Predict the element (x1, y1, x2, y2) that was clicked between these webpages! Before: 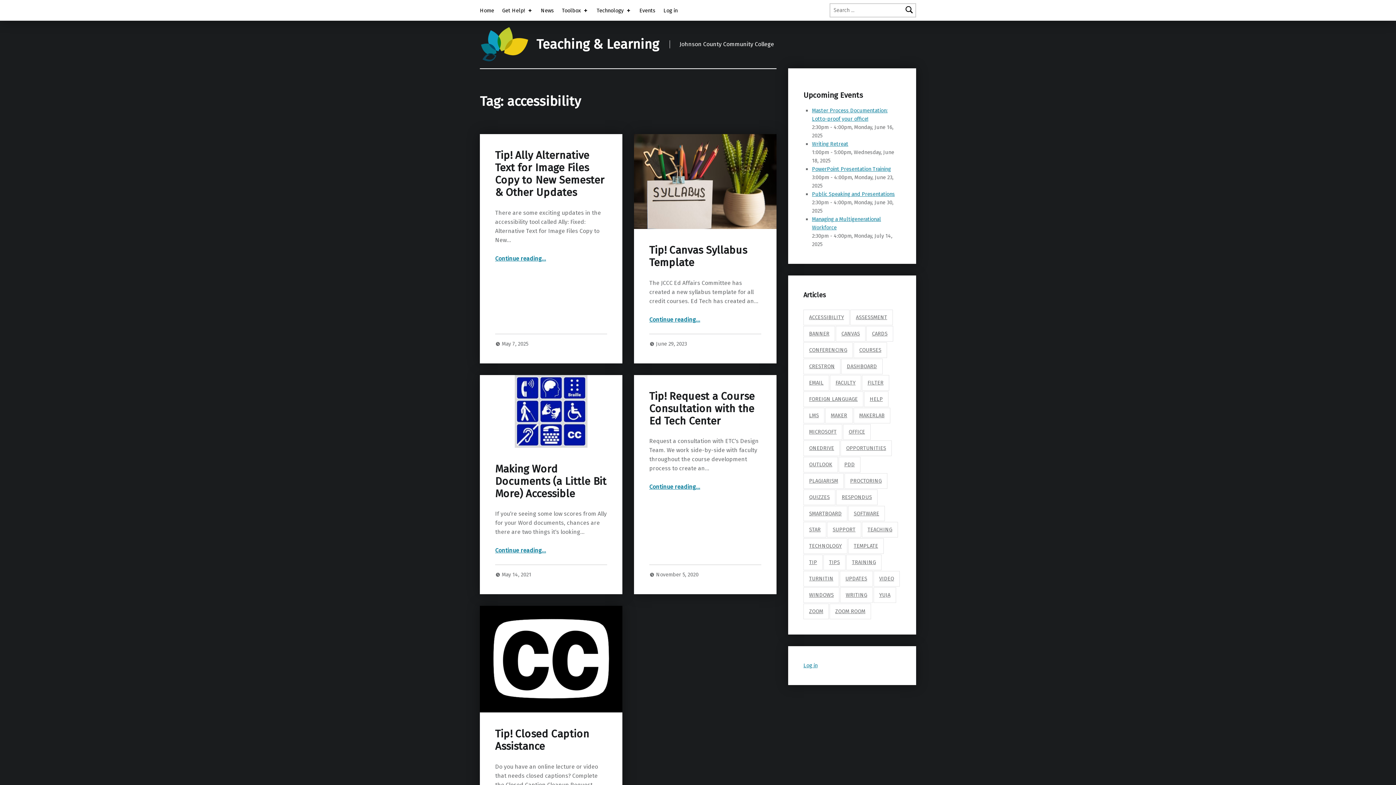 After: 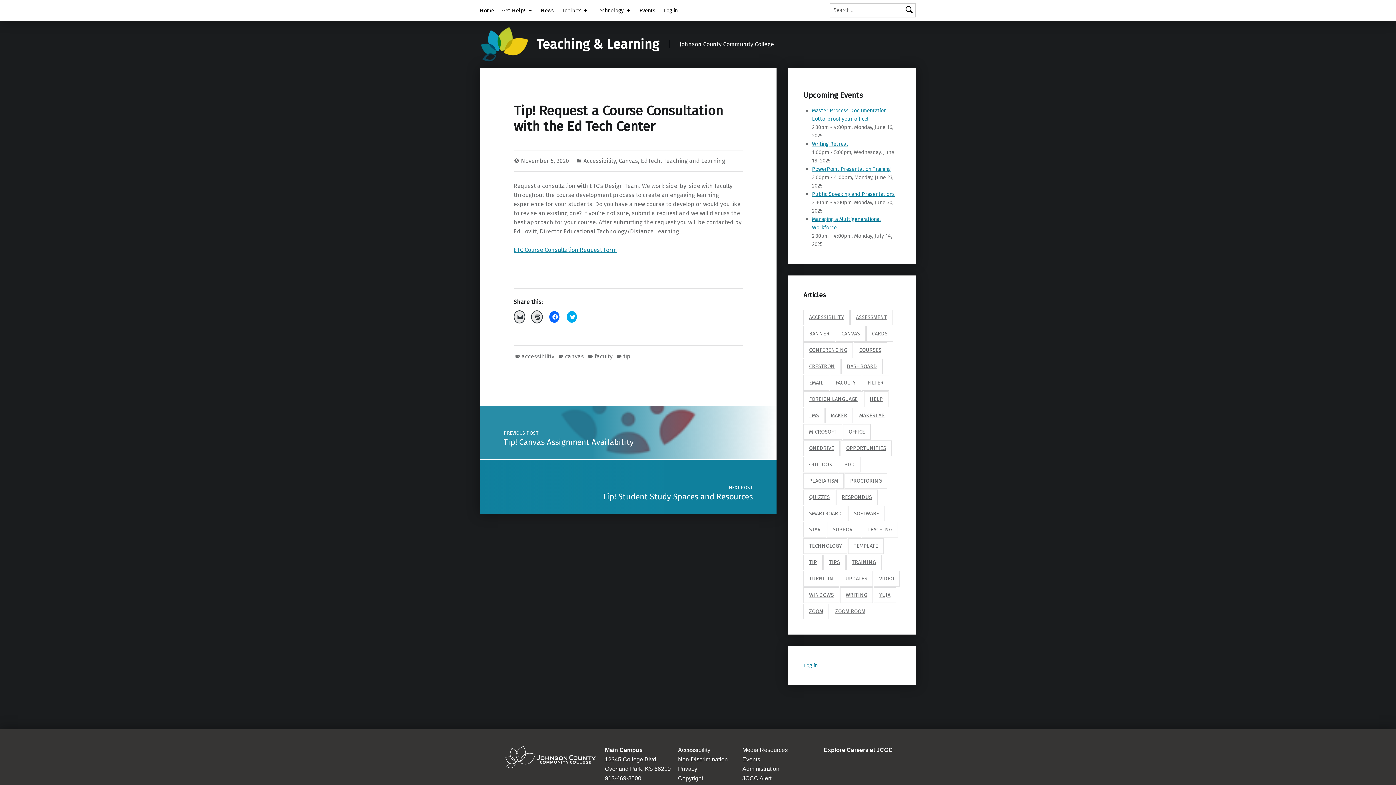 Action: label: November 5, 2020 bbox: (656, 571, 698, 578)